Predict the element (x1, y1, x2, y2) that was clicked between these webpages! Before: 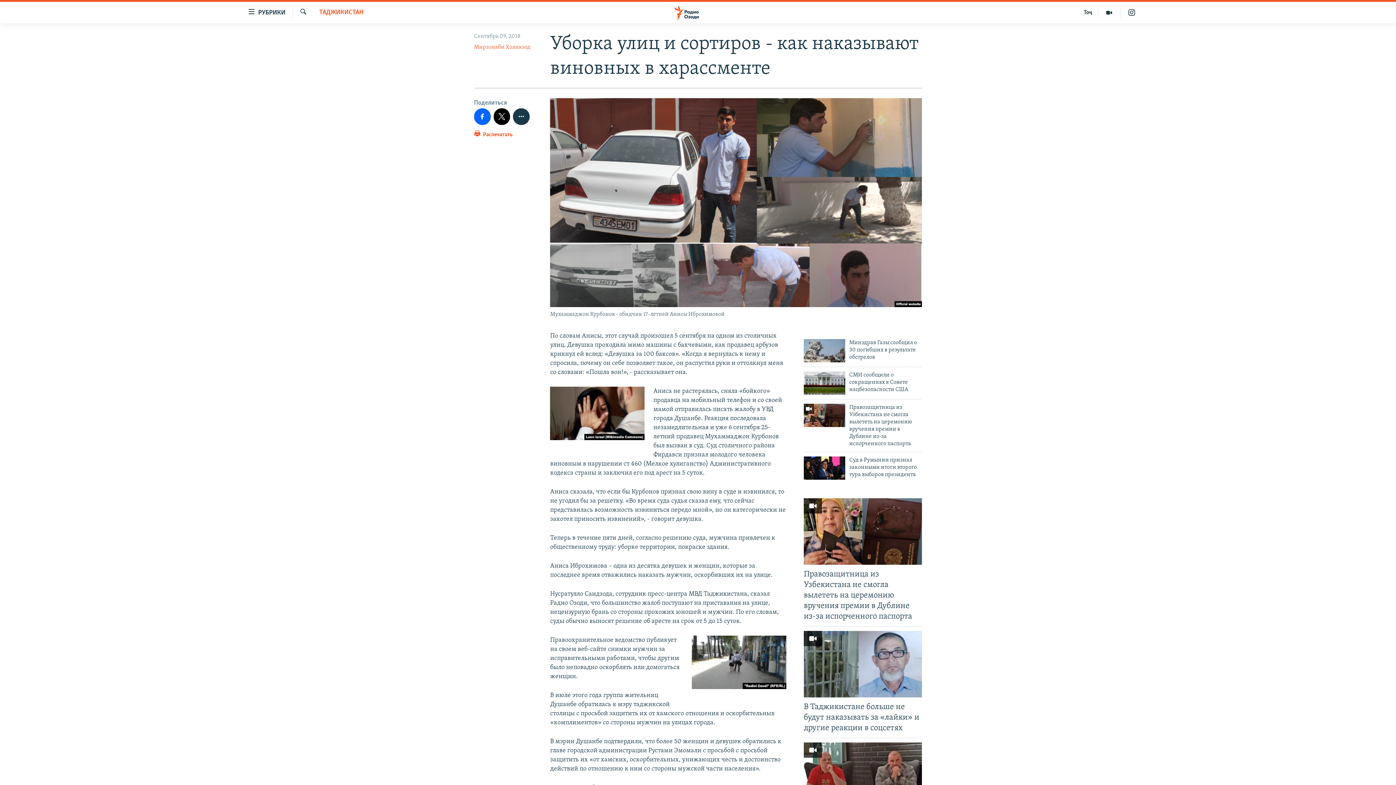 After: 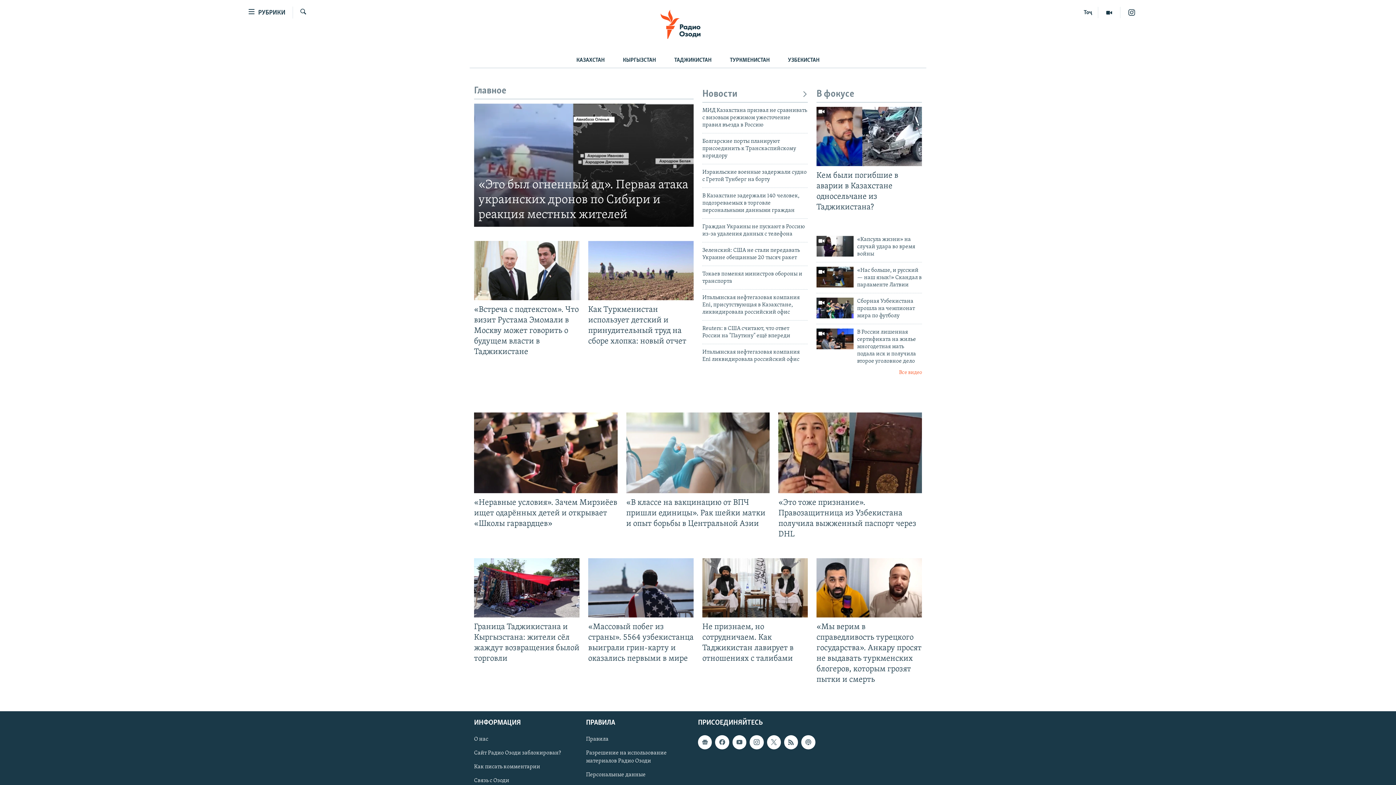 Action: bbox: (661, 5, 734, 19)